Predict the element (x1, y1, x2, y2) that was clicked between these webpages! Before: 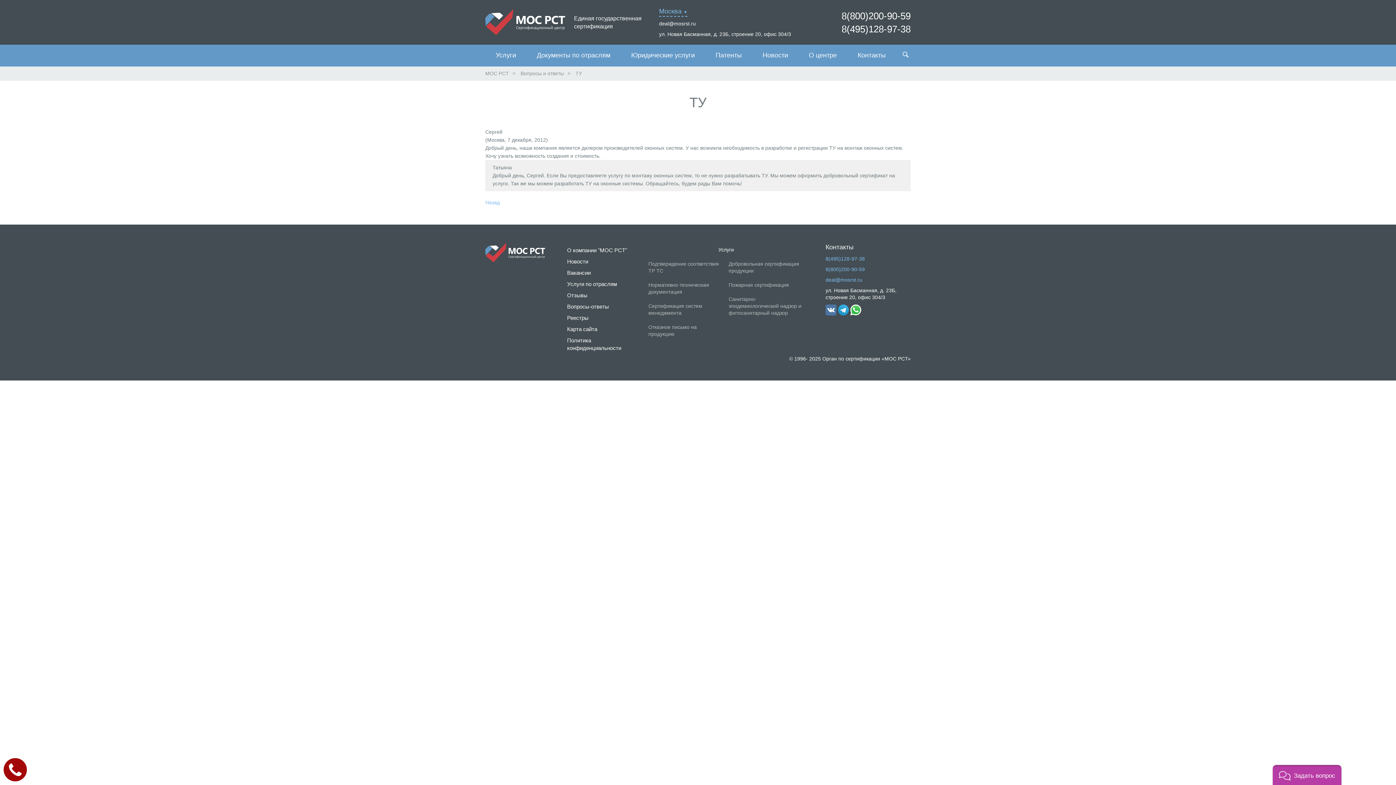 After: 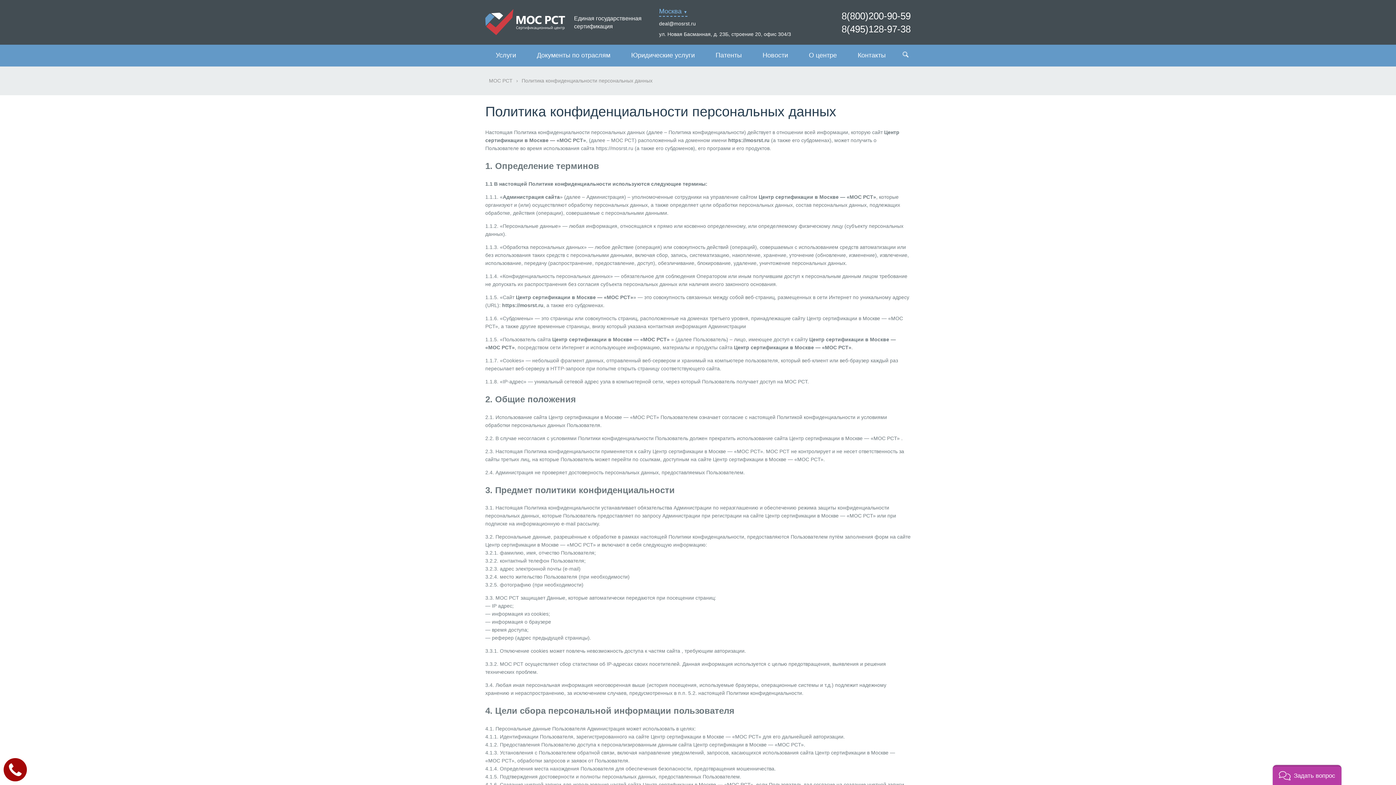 Action: label: Политика конфиденциальности bbox: (567, 336, 641, 352)